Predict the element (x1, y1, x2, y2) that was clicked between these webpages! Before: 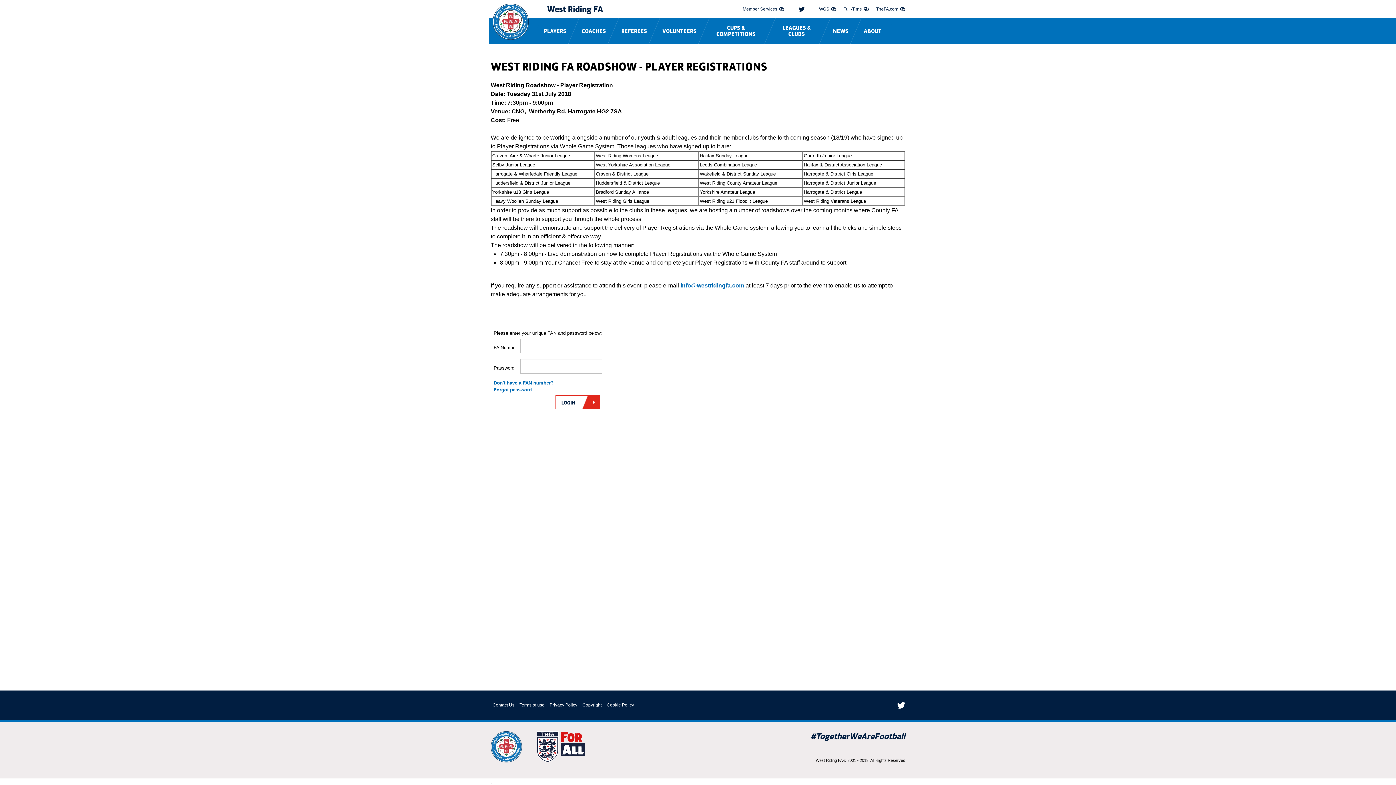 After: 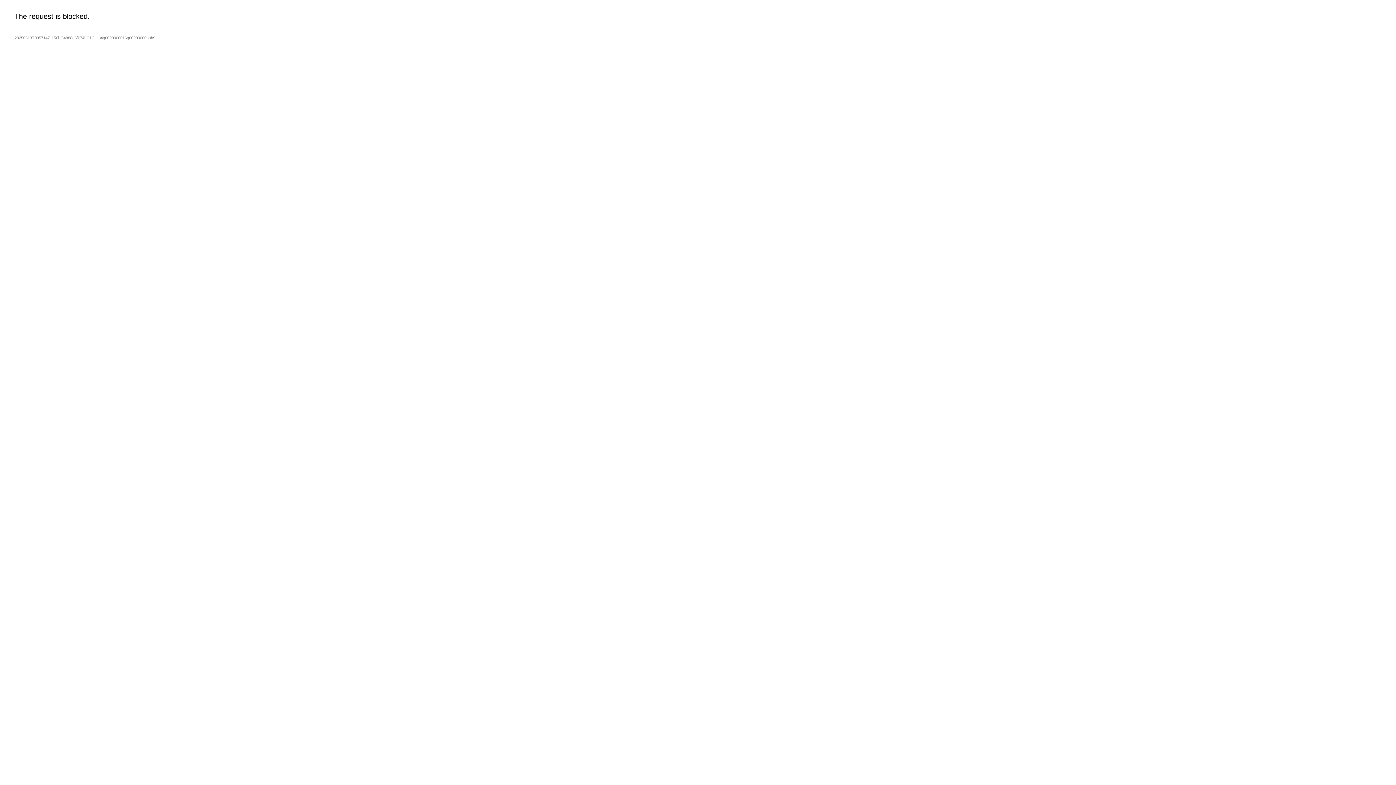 Action: bbox: (698, 18, 775, 43) label: CUPS & COMPETITIONS